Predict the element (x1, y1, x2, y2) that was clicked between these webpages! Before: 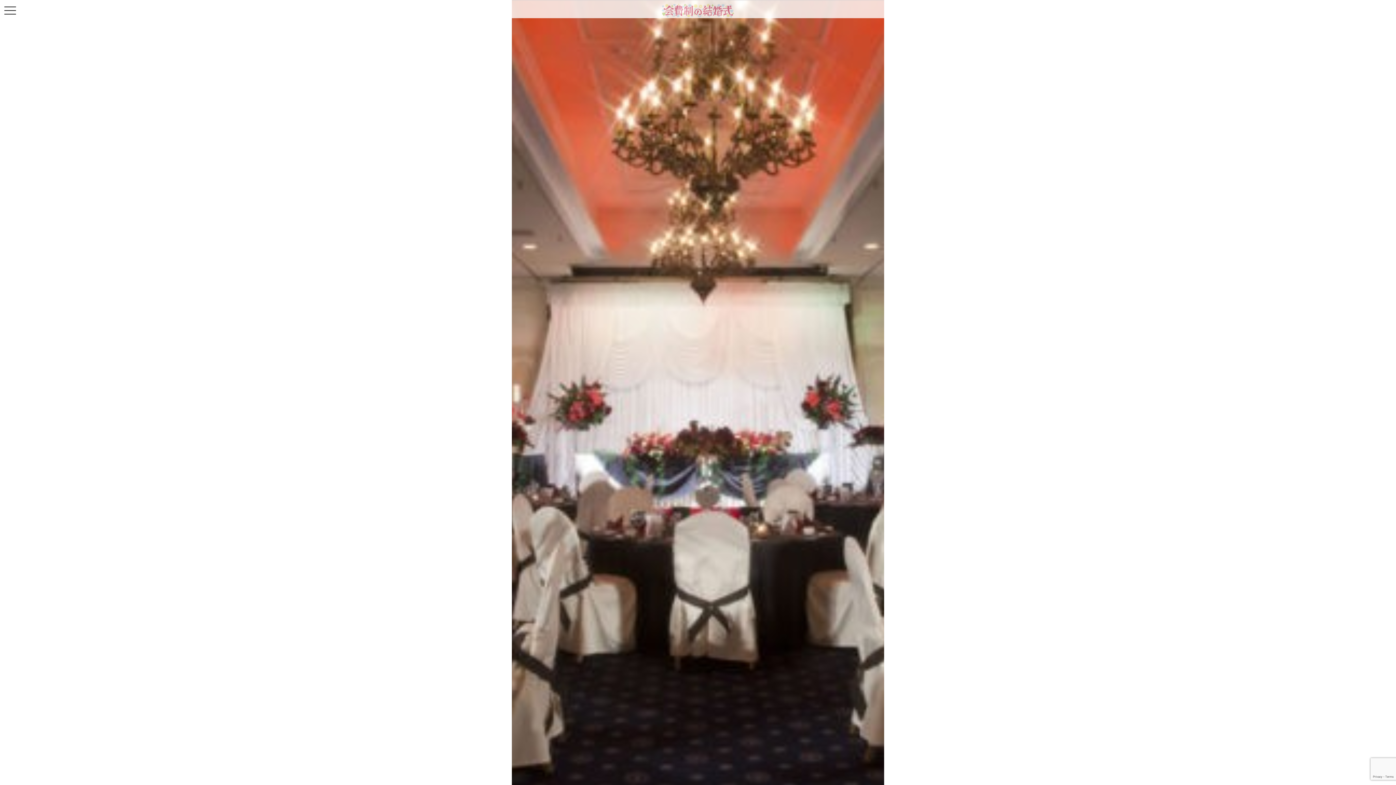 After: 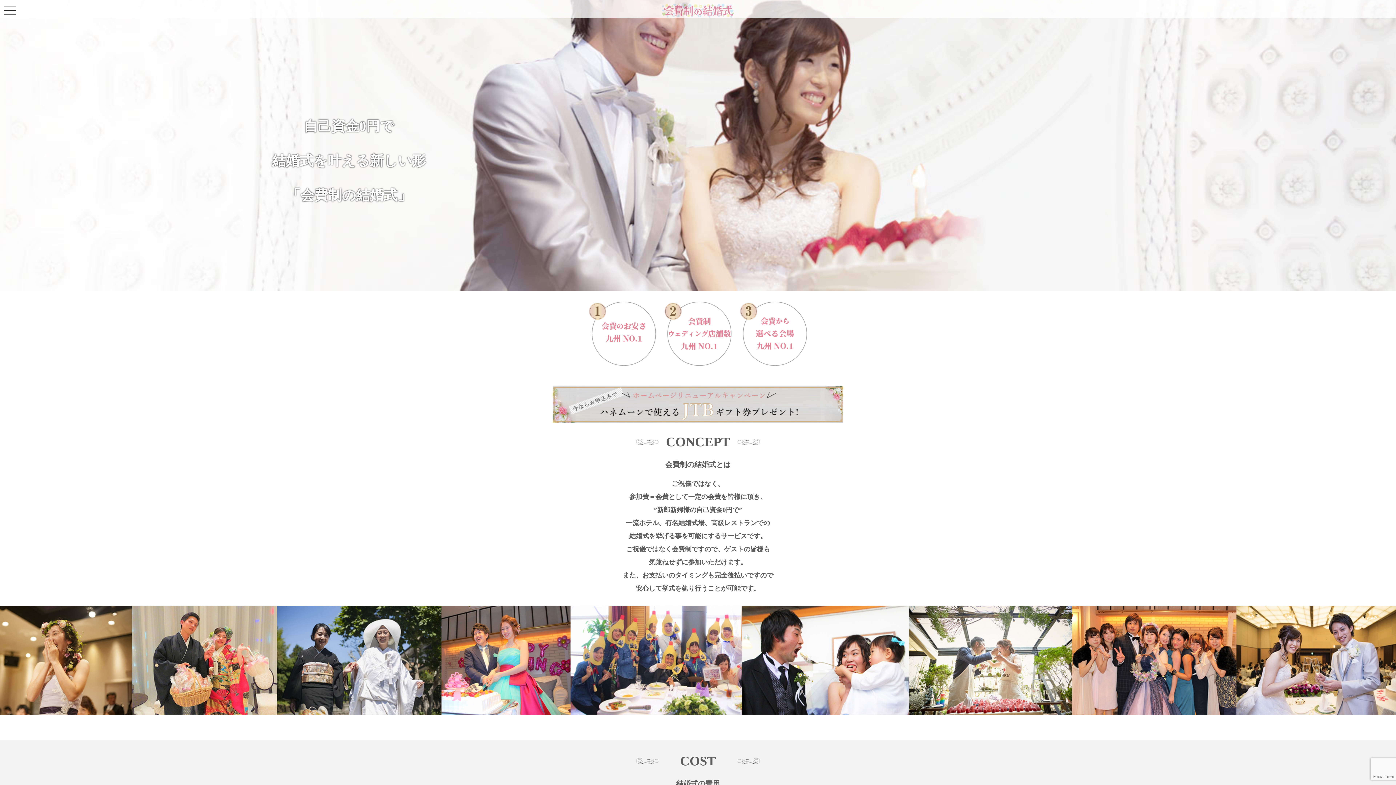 Action: bbox: (661, 3, 734, 17)